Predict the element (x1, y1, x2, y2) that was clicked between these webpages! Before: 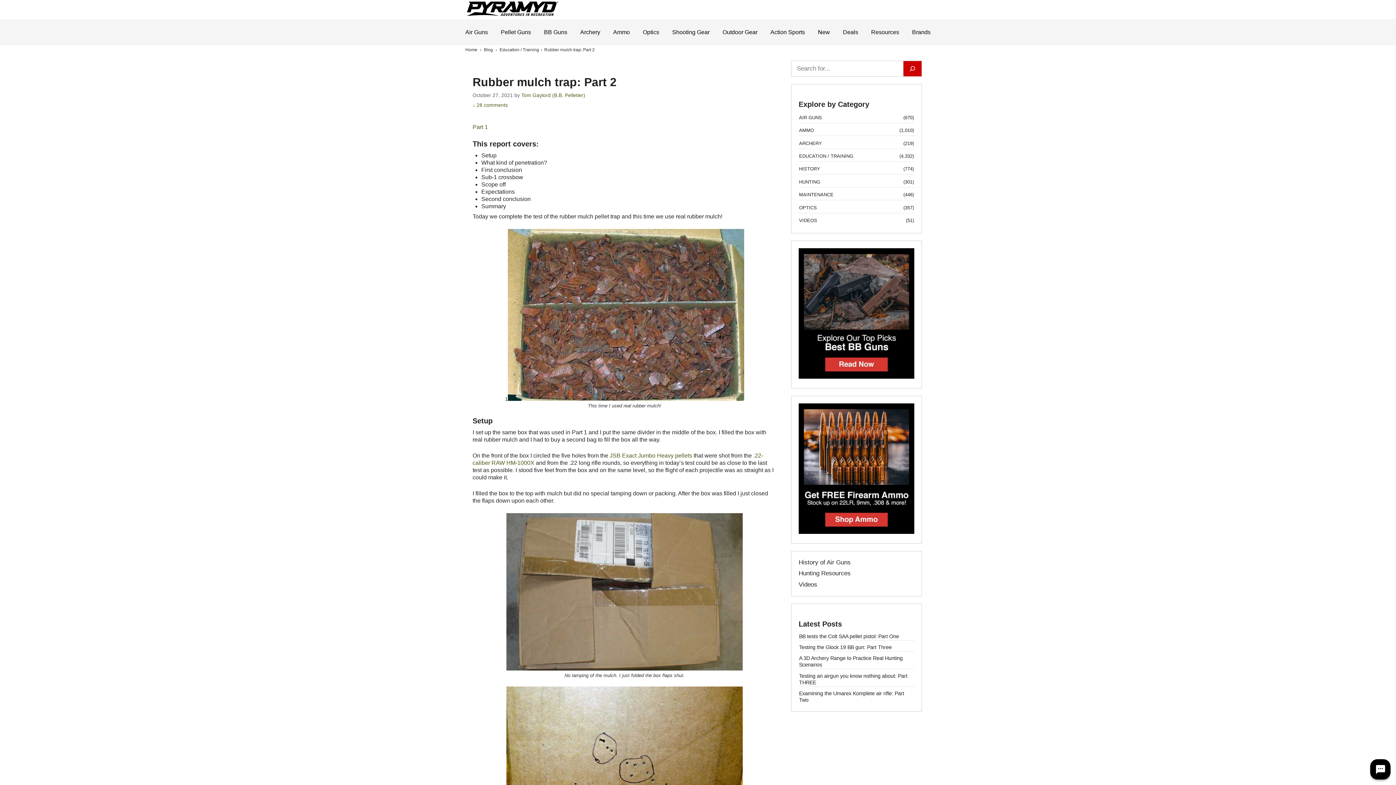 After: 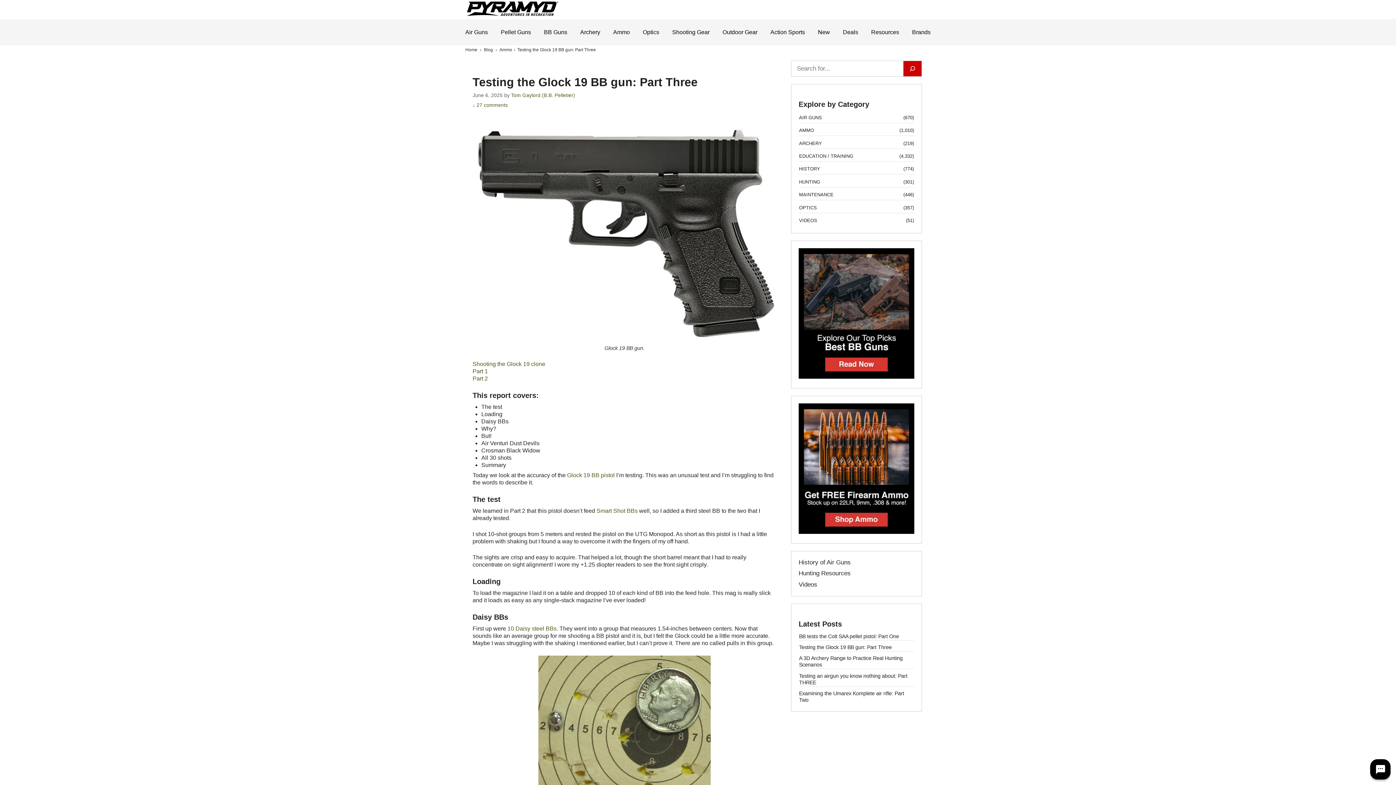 Action: label: Testing the Glock 19 BB gun: Part Three bbox: (799, 644, 892, 650)